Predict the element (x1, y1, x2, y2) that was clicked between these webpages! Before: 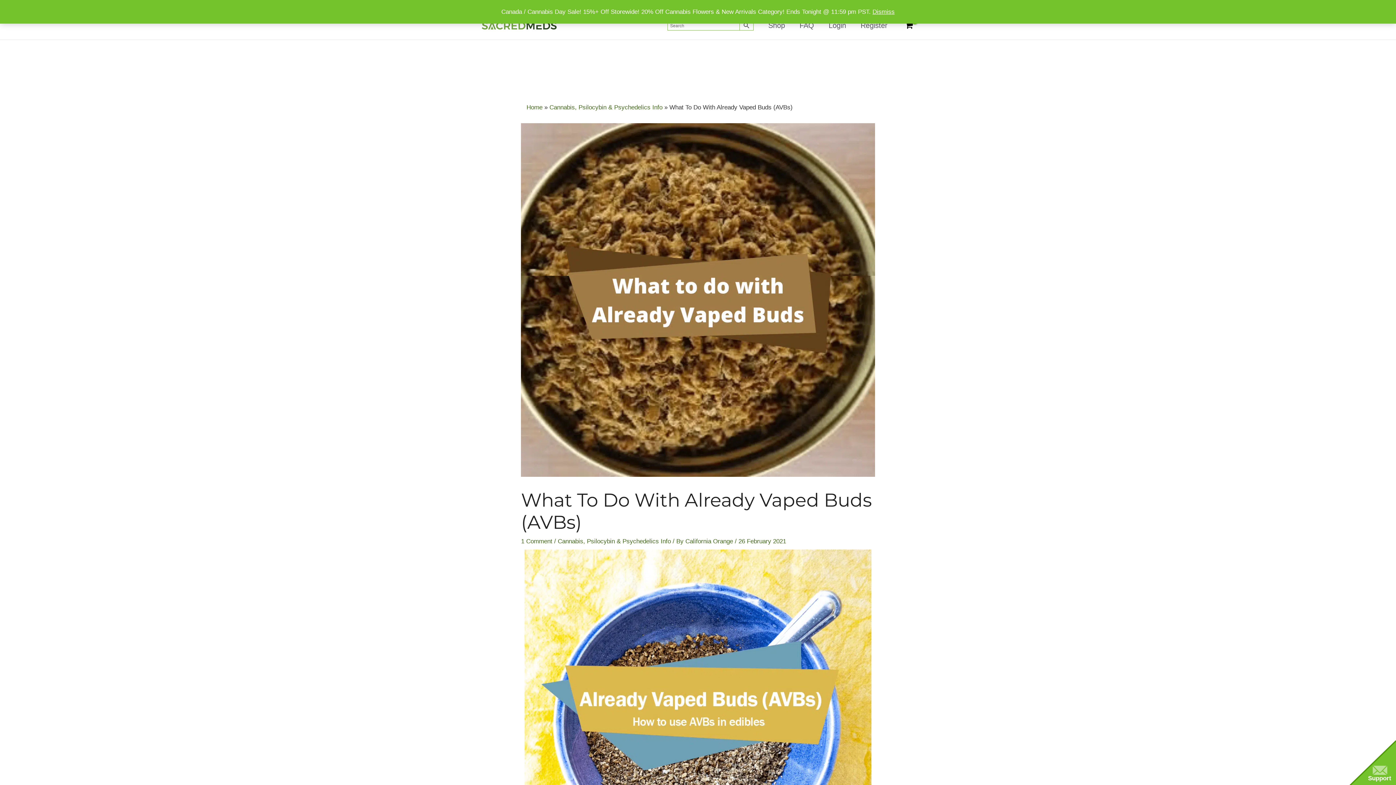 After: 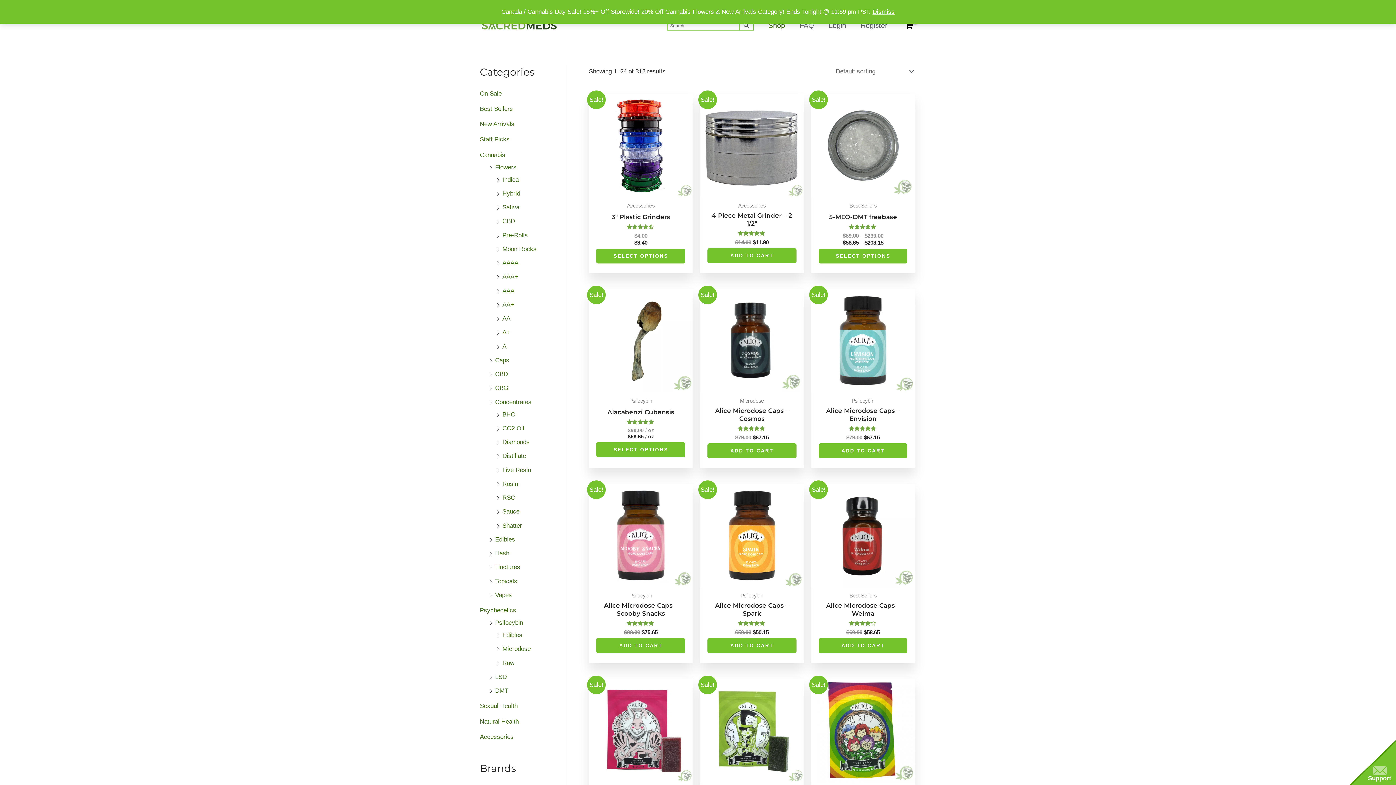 Action: label: Shop bbox: (761, 14, 792, 36)